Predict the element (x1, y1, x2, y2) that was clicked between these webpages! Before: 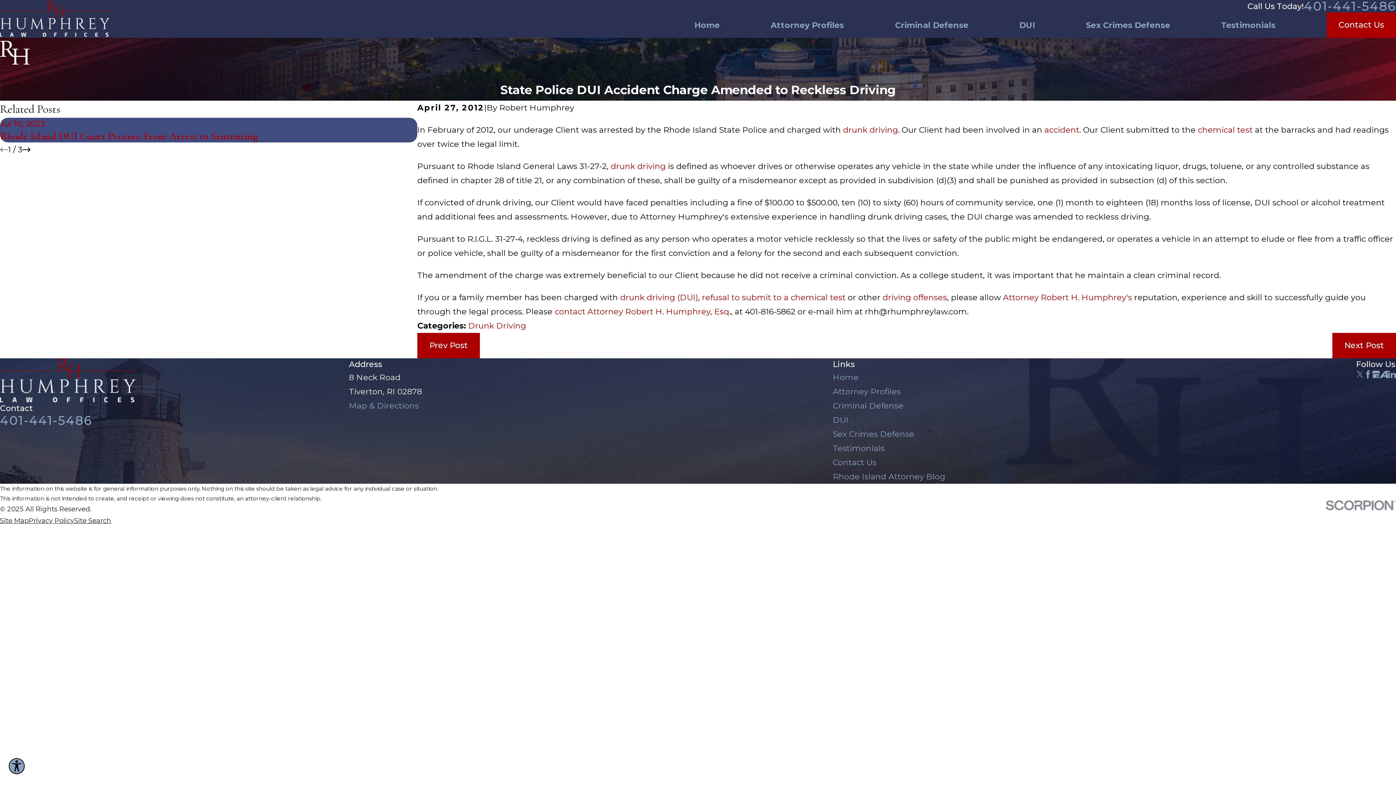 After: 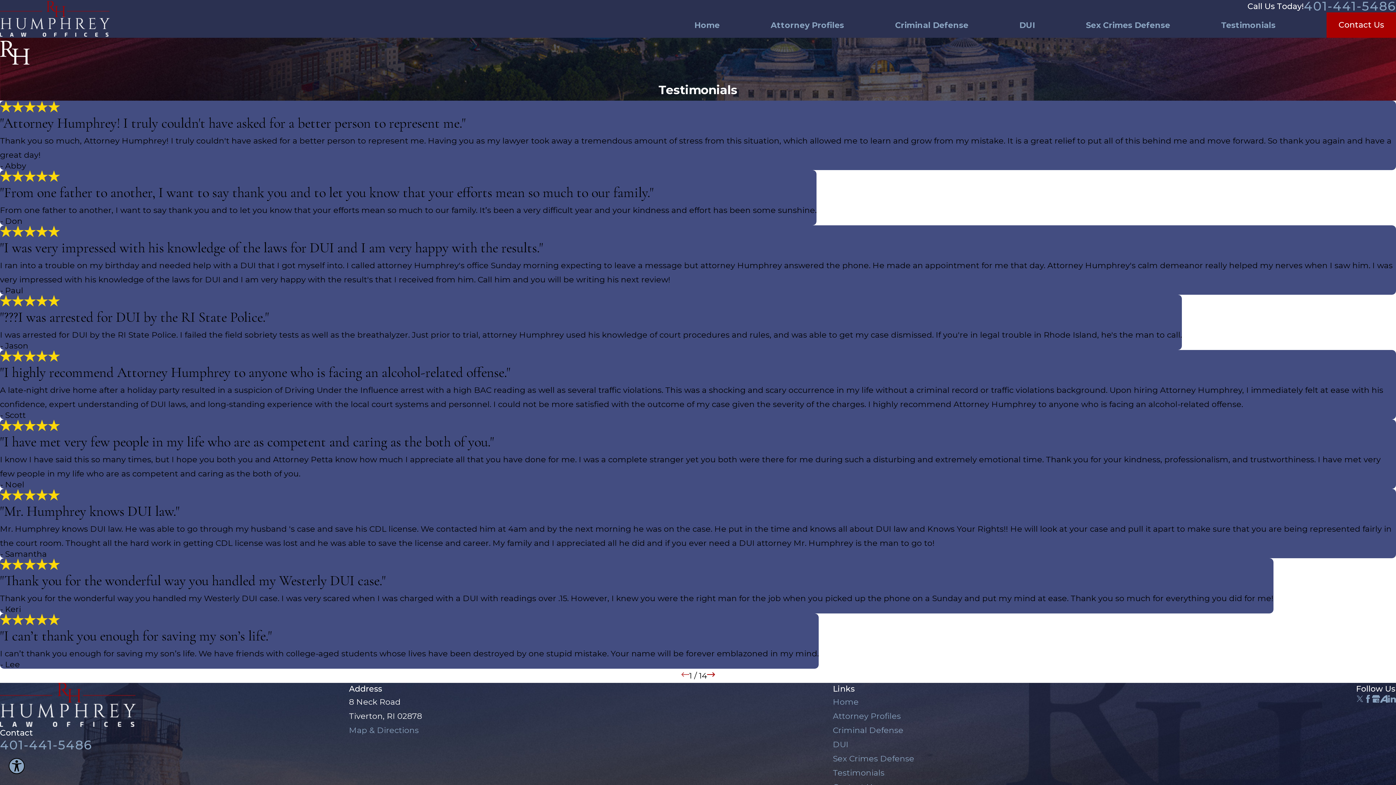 Action: bbox: (1221, 12, 1276, 37) label: Testimonials